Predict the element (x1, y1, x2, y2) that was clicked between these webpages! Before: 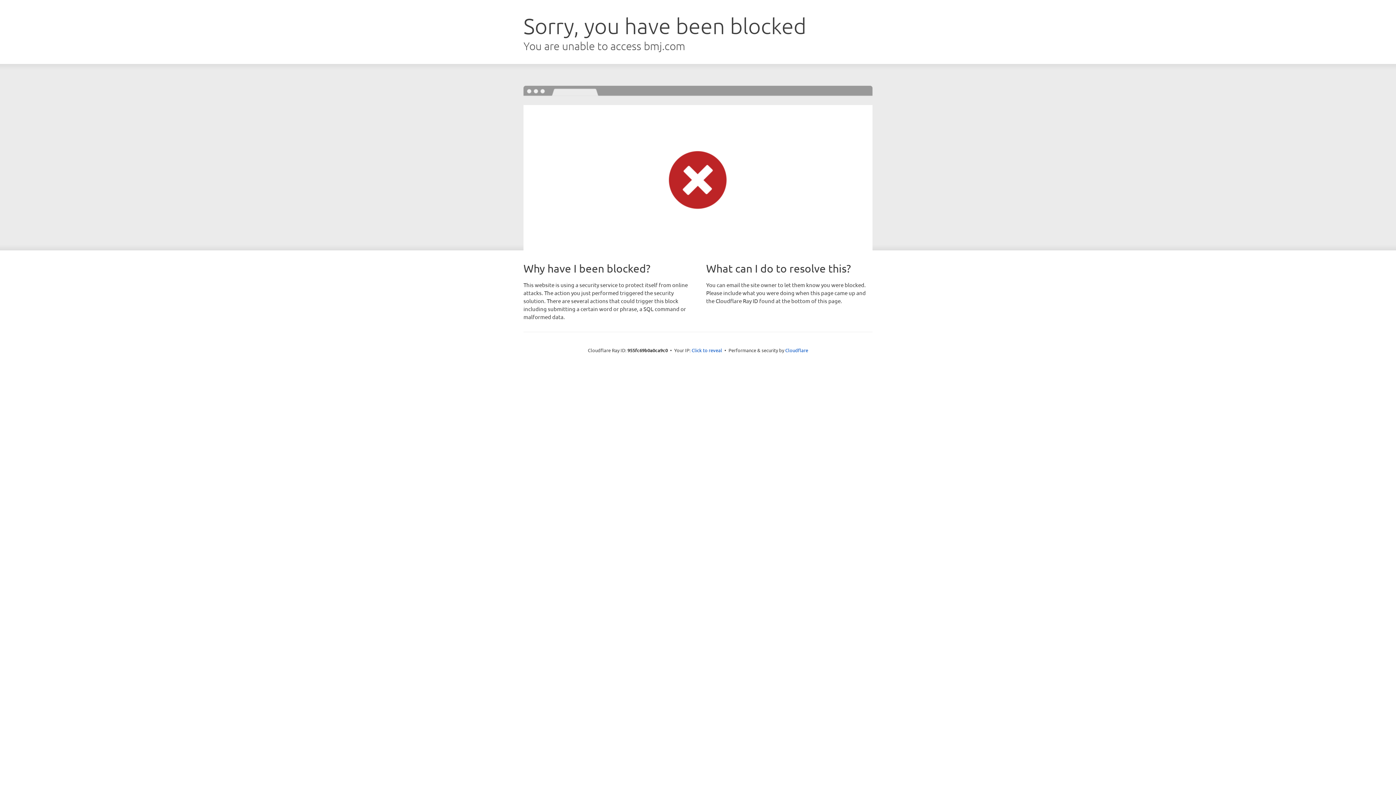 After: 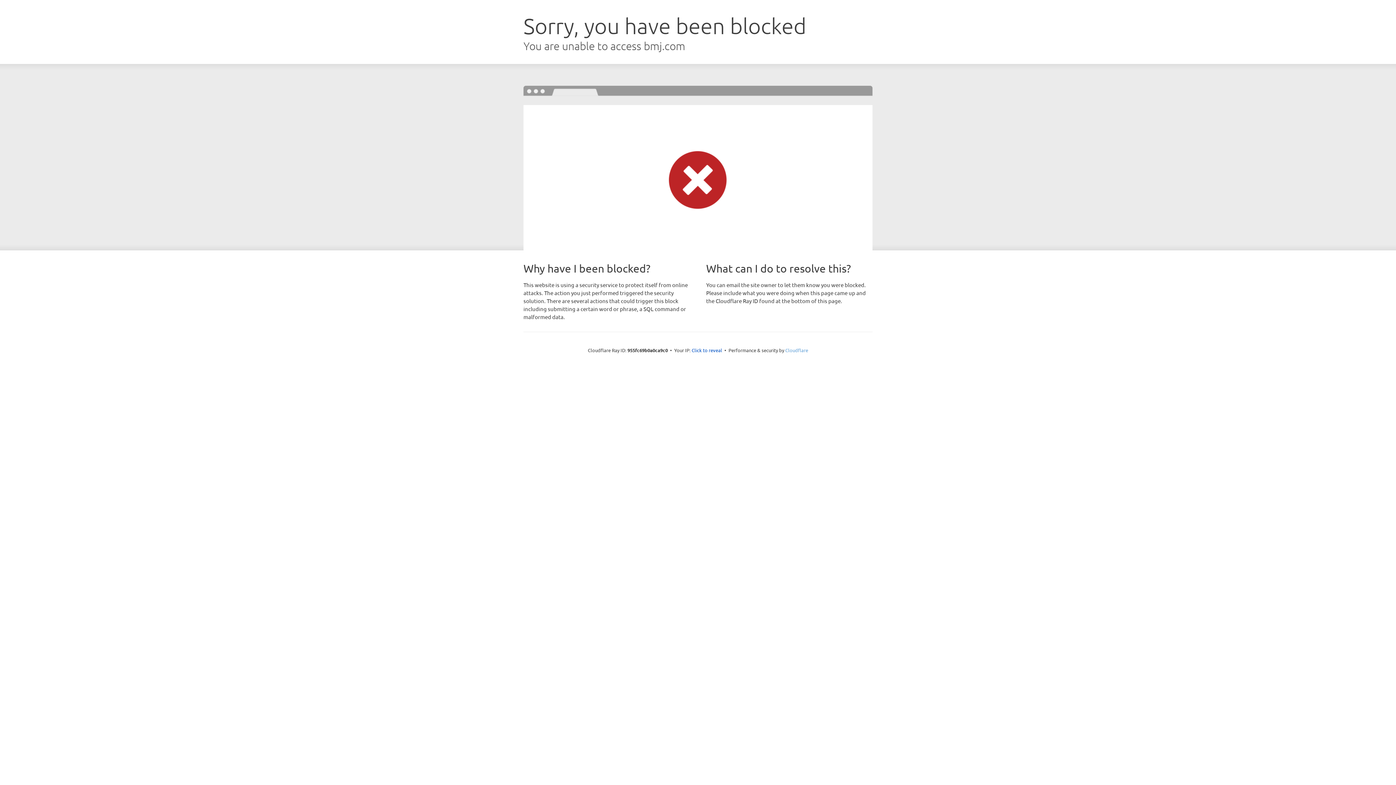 Action: bbox: (785, 347, 808, 353) label: Cloudflare